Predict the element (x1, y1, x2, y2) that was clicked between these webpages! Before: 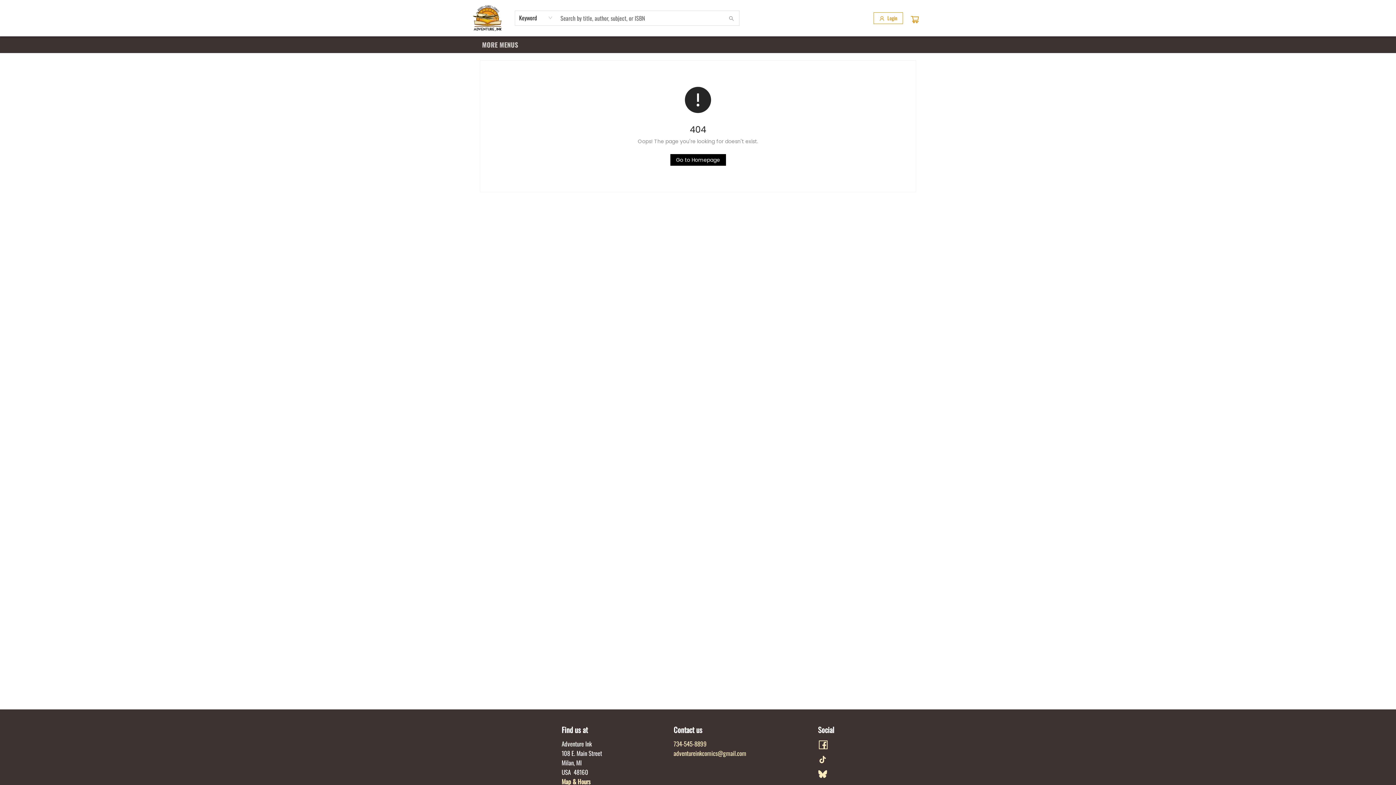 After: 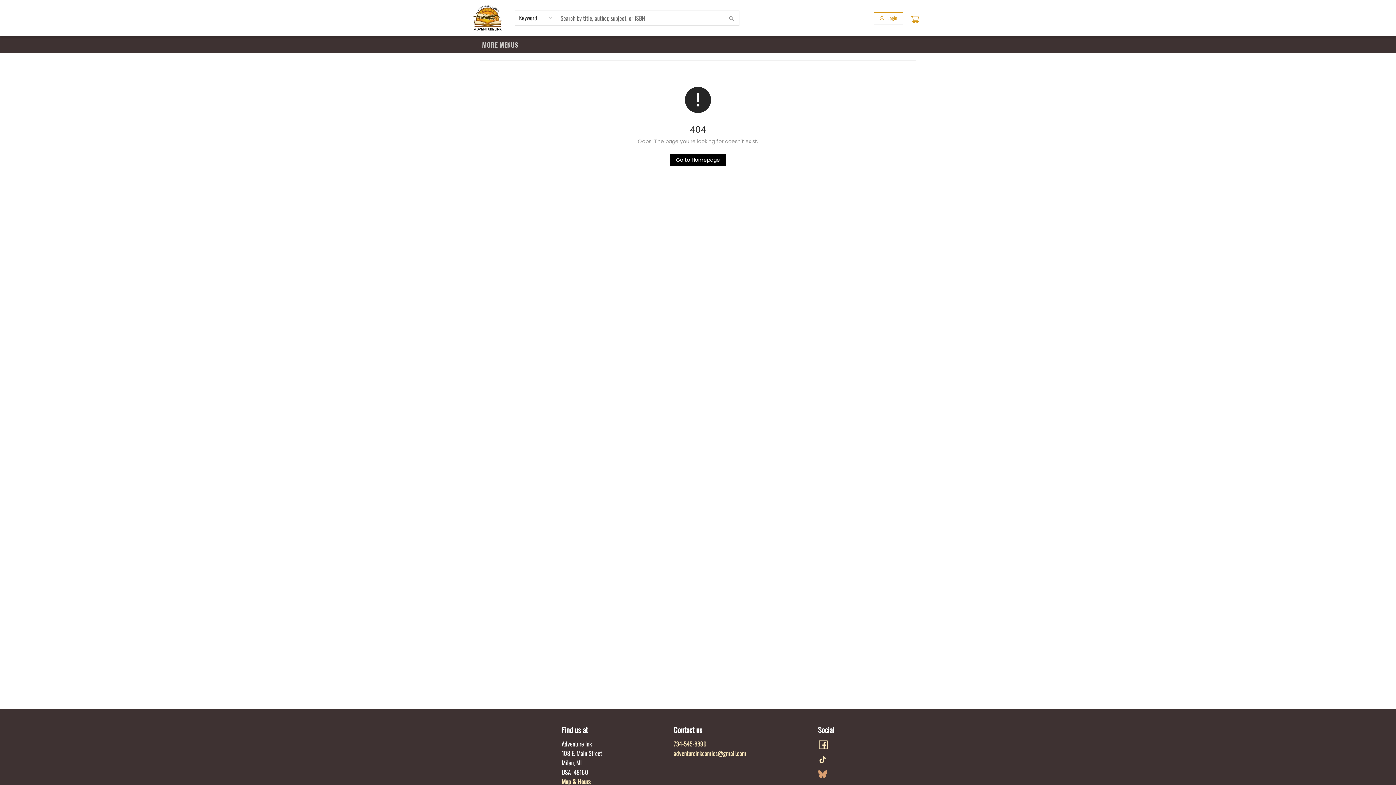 Action: label: Visit Bluesky account (opens in a new tab) bbox: (818, 768, 827, 780)